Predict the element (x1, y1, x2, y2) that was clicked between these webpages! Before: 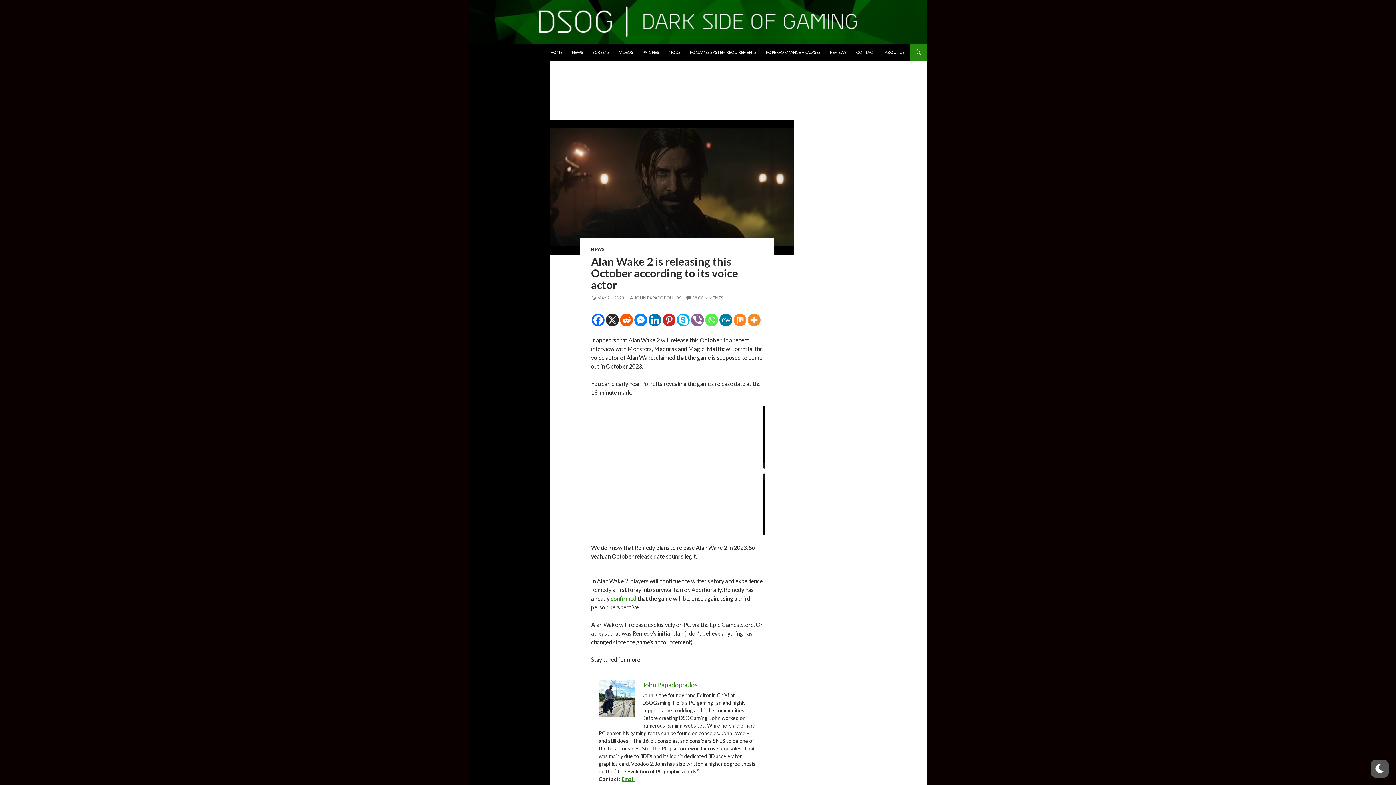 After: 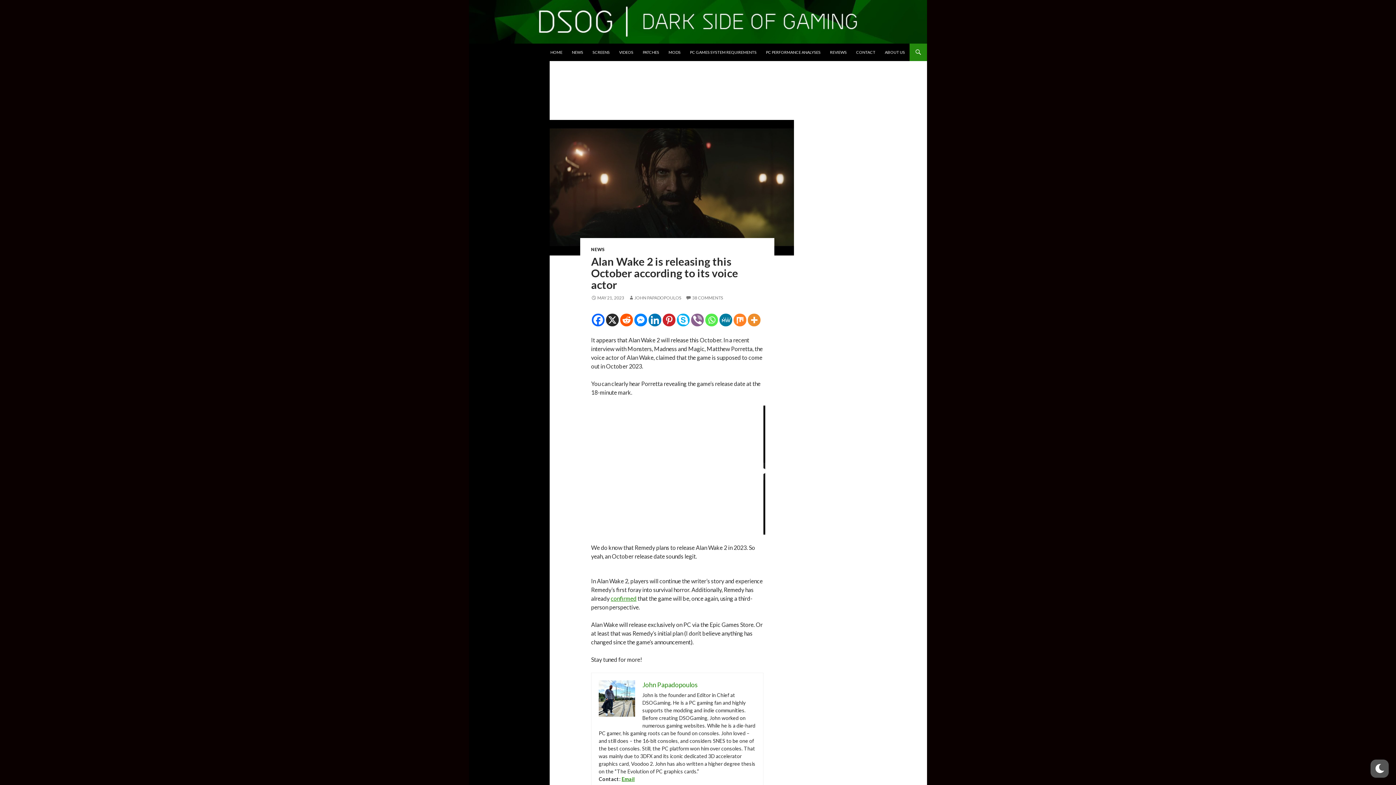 Action: label: NEWS/SCREENS/VIDEOS bbox: (469, 107, 549, 120)